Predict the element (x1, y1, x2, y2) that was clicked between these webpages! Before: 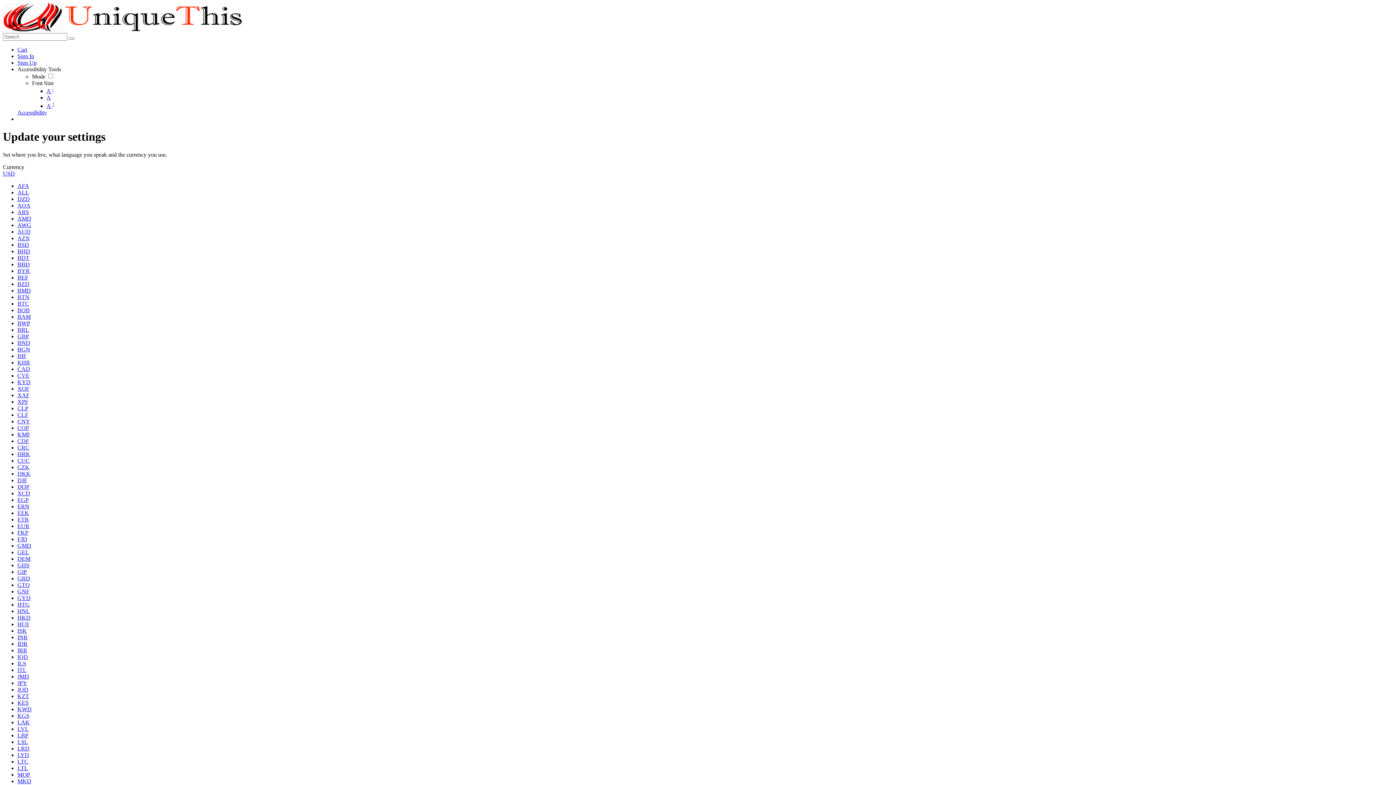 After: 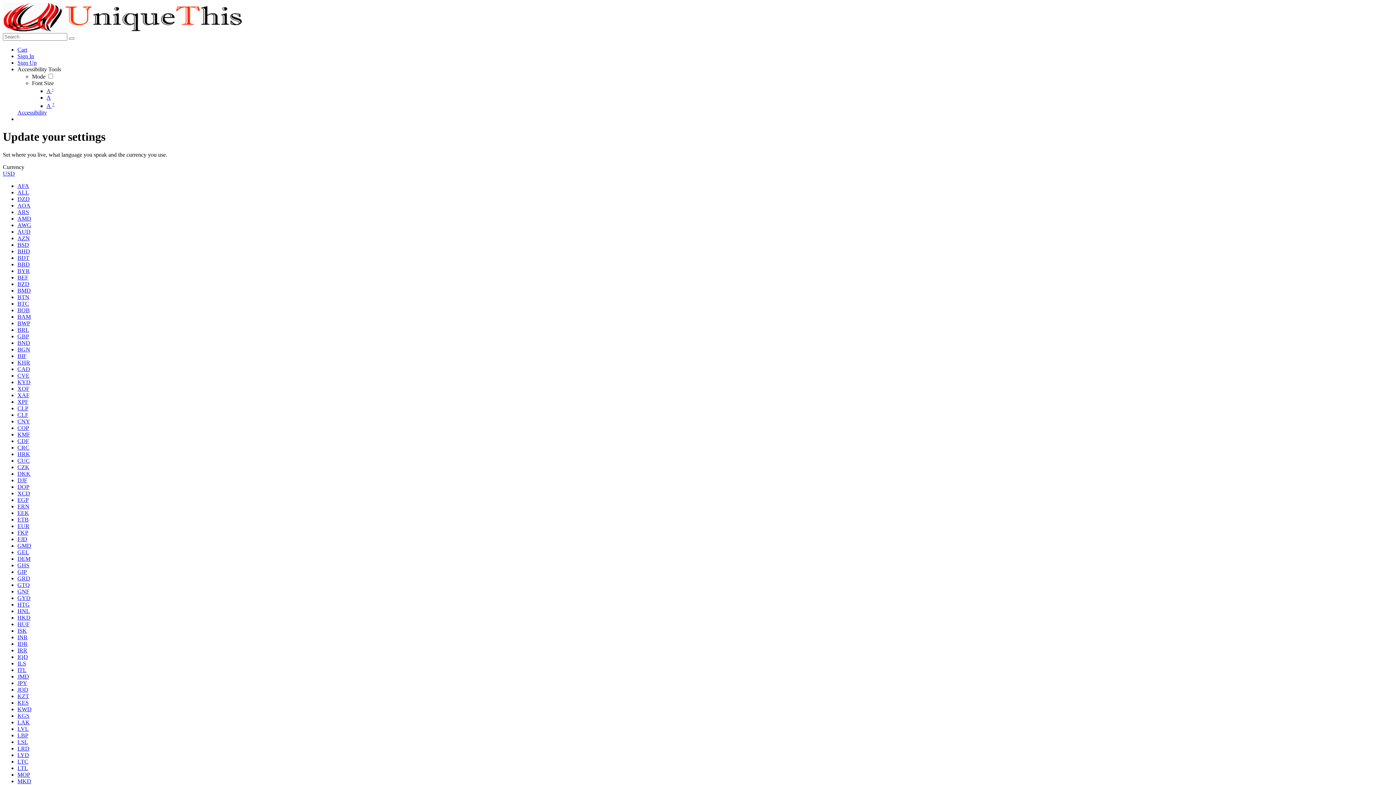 Action: bbox: (17, 654, 28, 660) label: IQD